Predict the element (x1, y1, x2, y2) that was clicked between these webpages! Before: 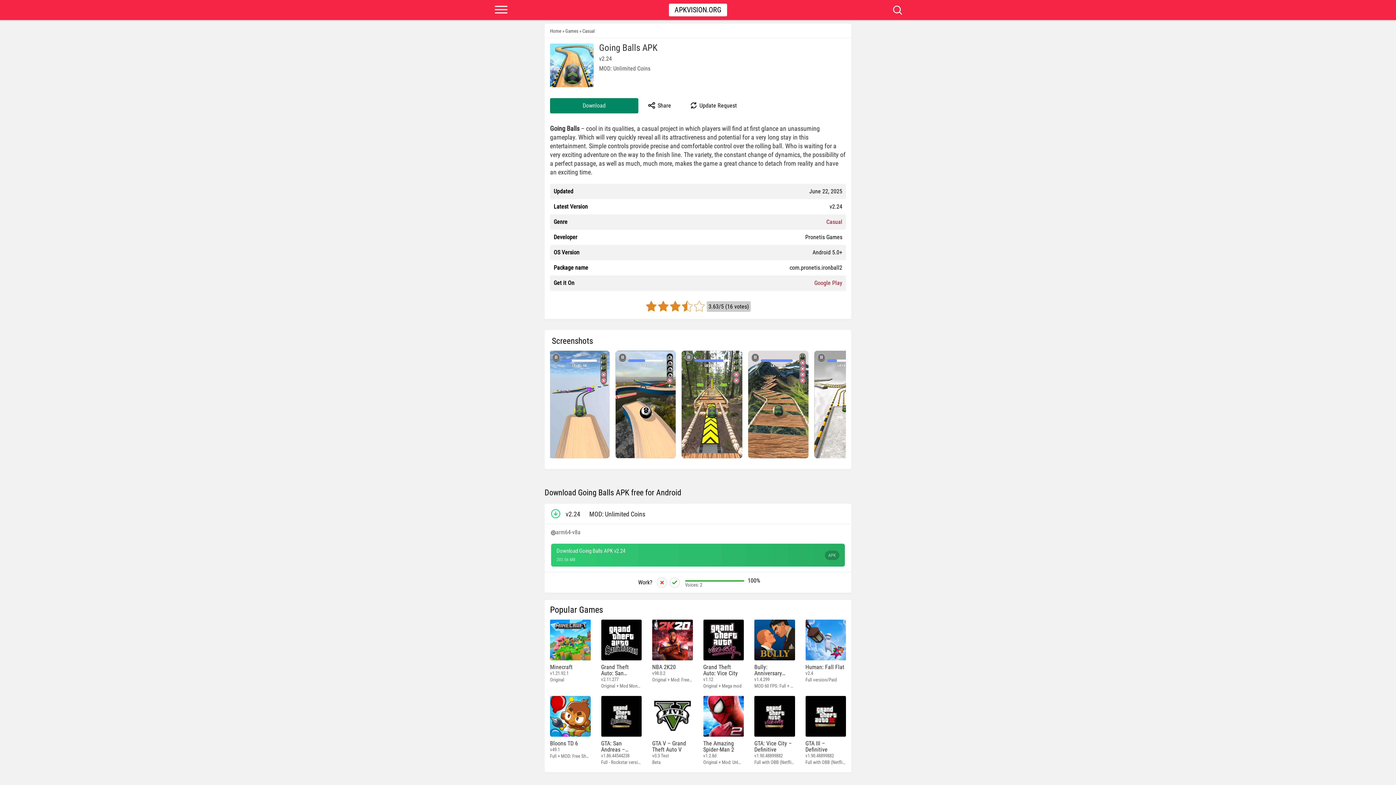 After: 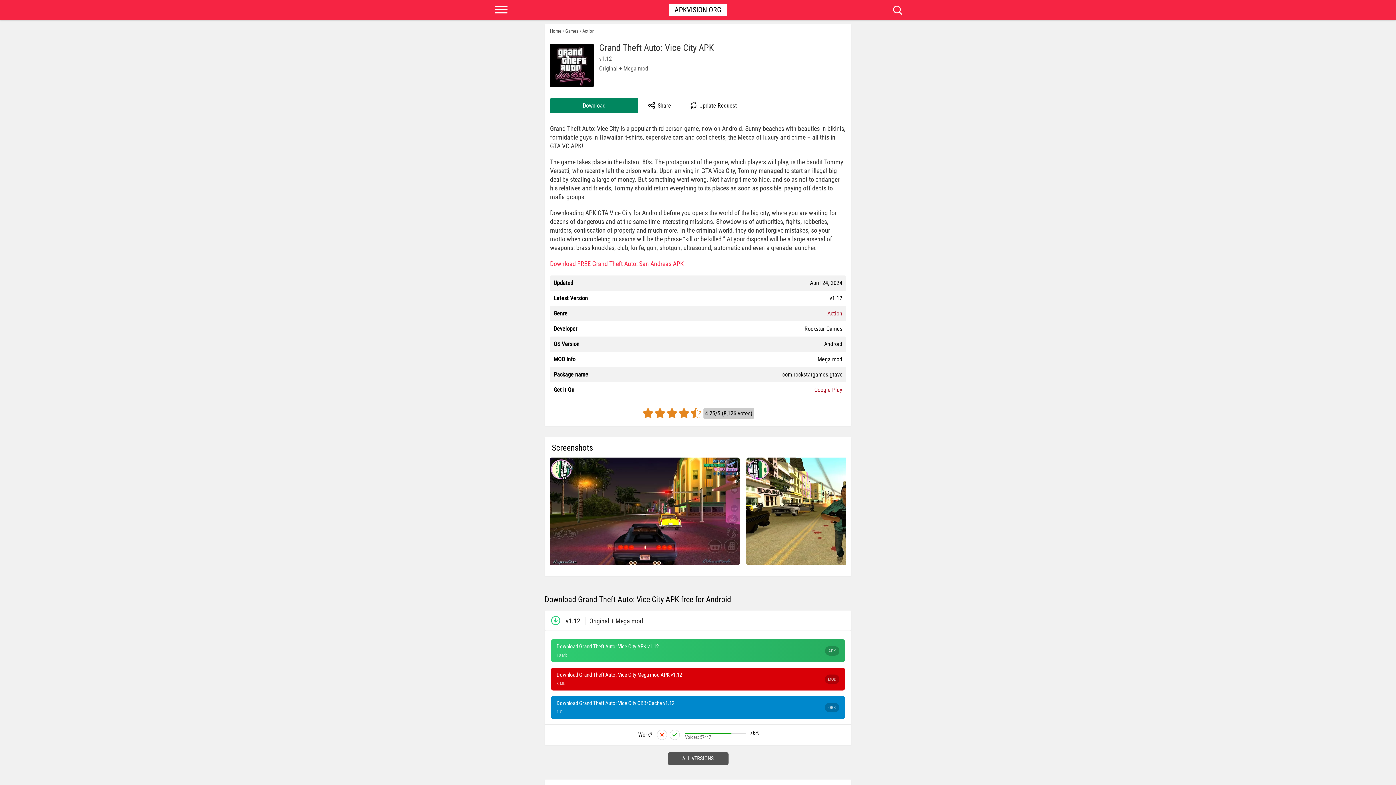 Action: label: Grand Theft Auto: Vice City
v1.12
Original + Mega mod bbox: (703, 620, 743, 696)